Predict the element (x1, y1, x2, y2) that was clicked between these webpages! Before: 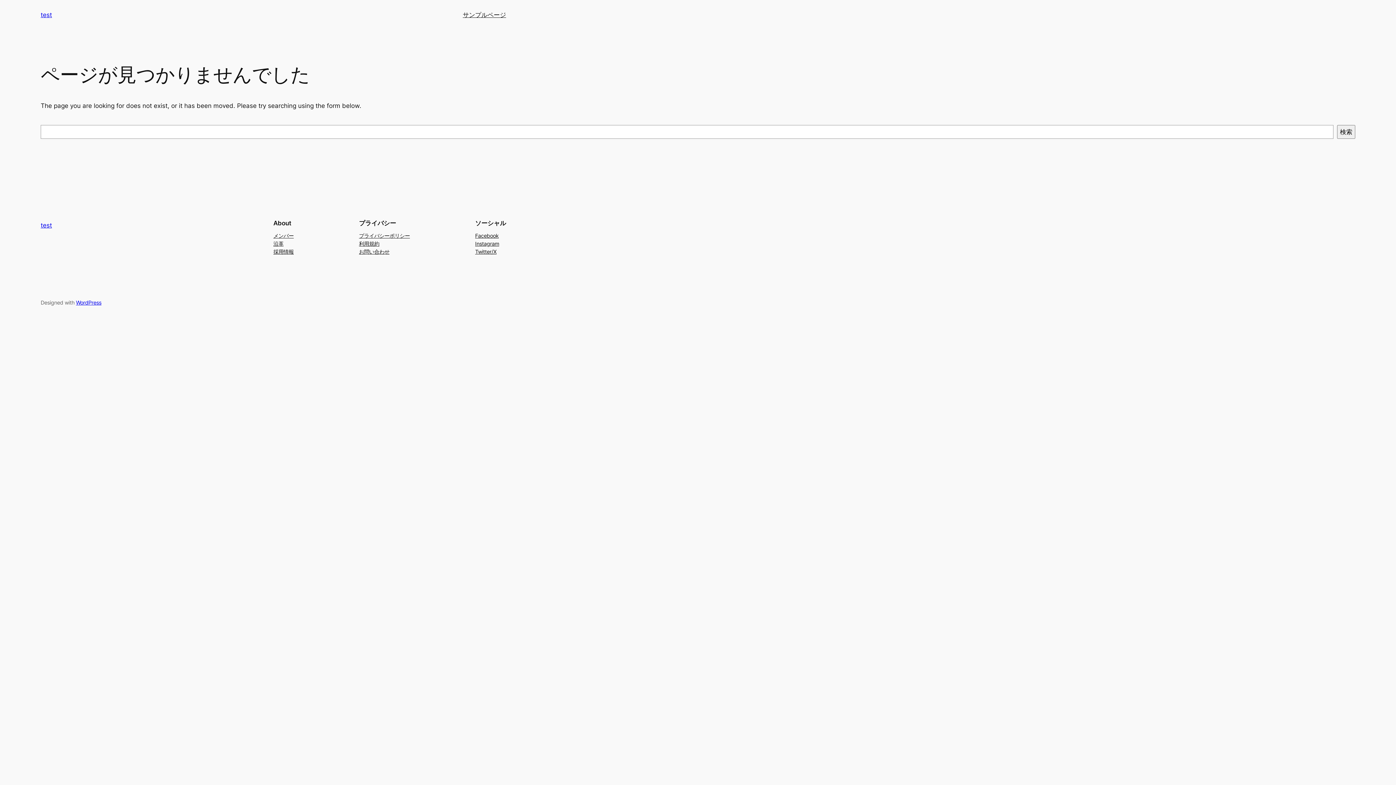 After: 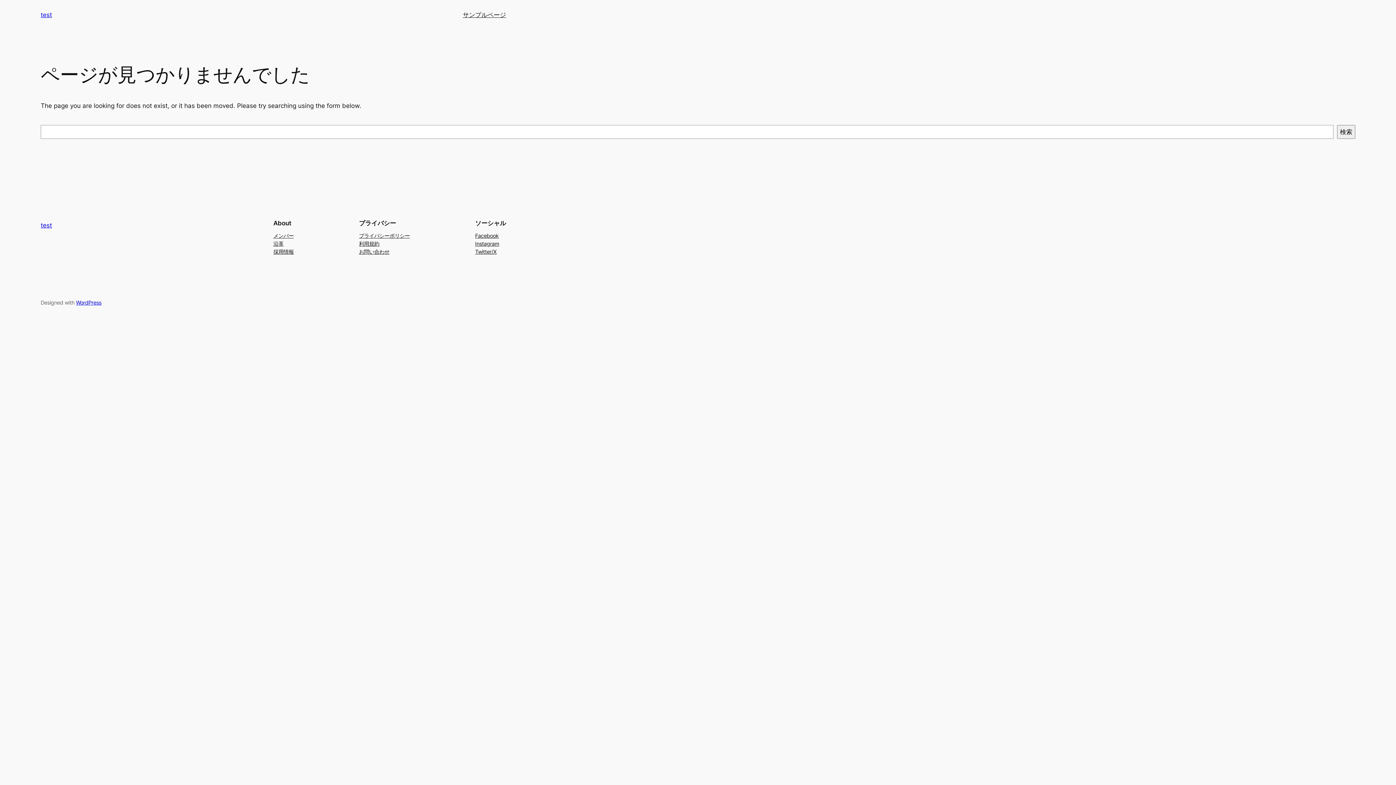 Action: label: お問い合わせ bbox: (359, 247, 389, 255)